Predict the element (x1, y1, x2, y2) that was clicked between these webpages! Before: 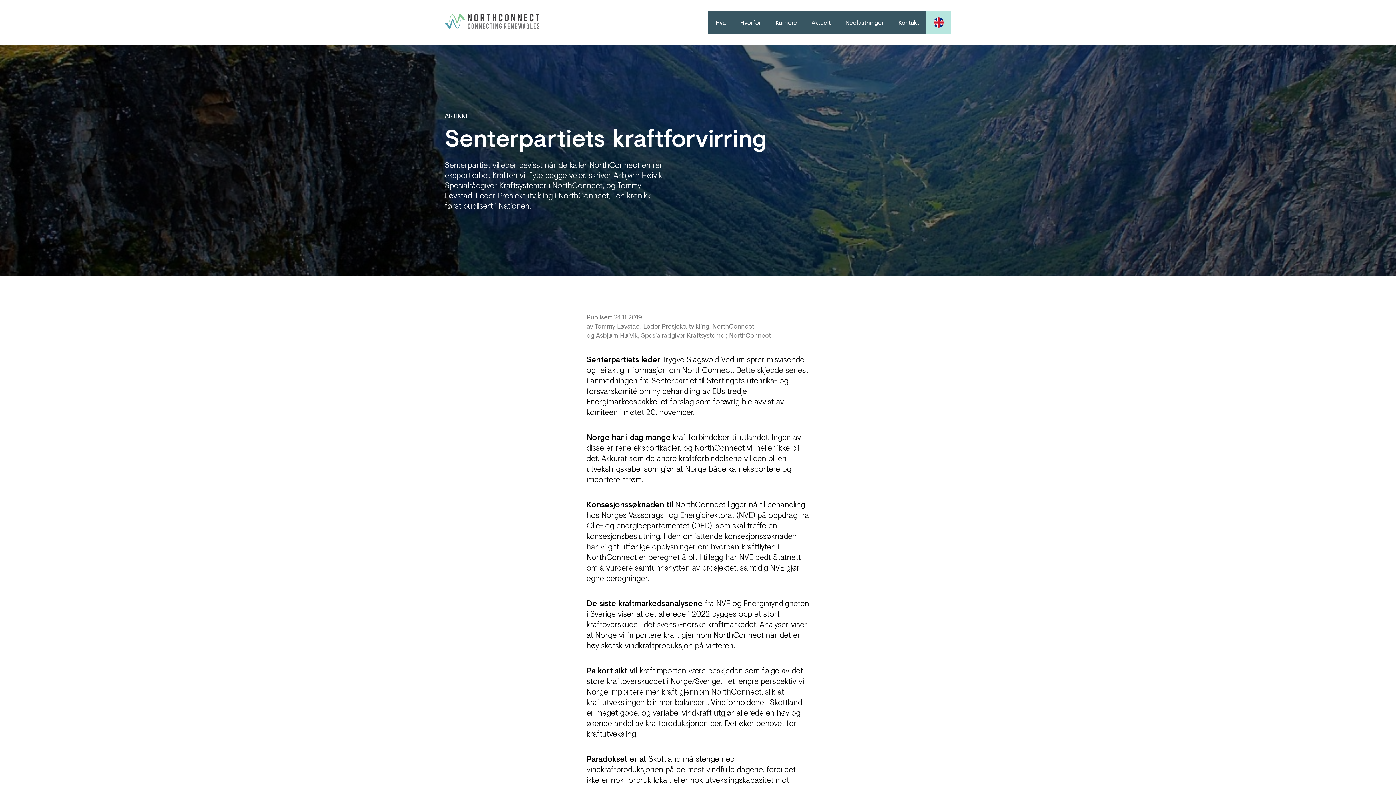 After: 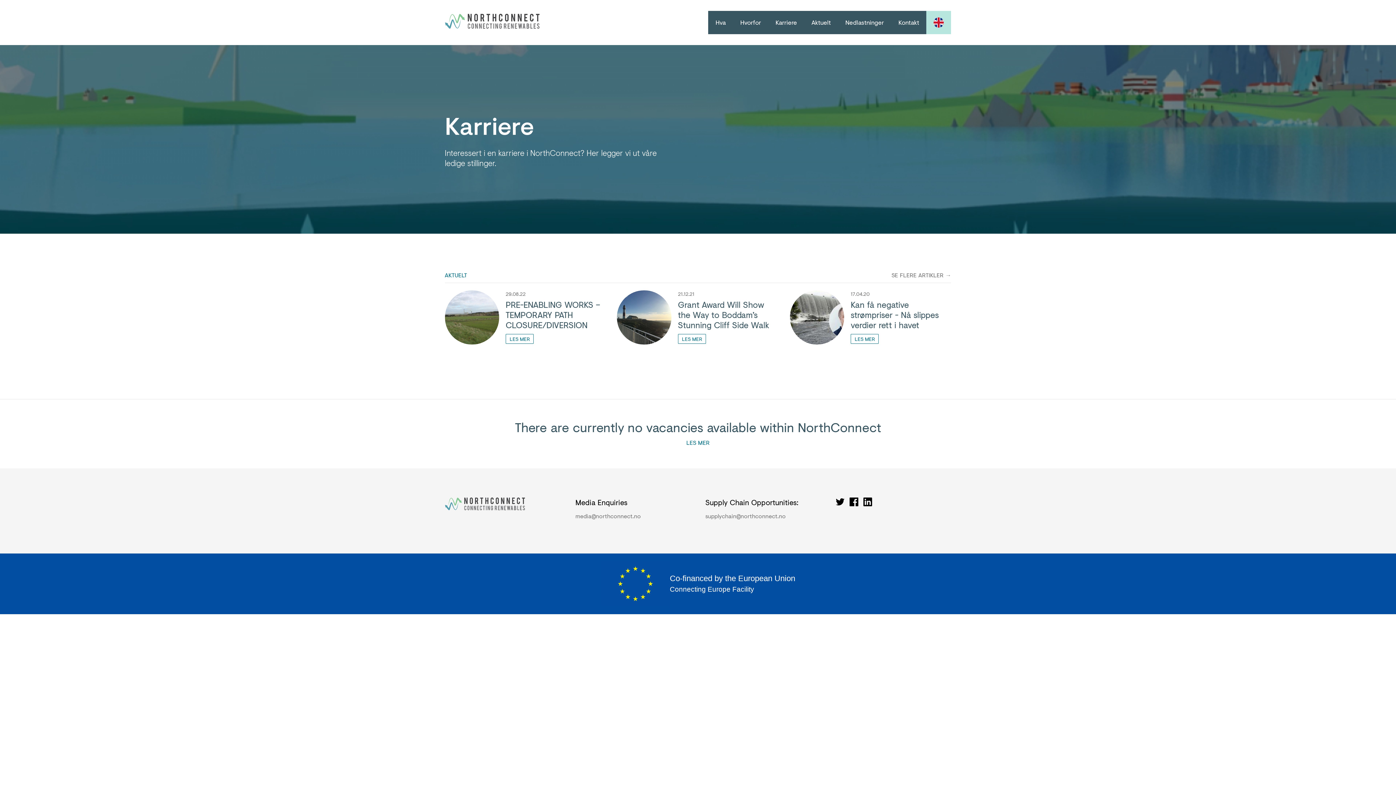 Action: label: Karriere bbox: (768, 10, 804, 34)